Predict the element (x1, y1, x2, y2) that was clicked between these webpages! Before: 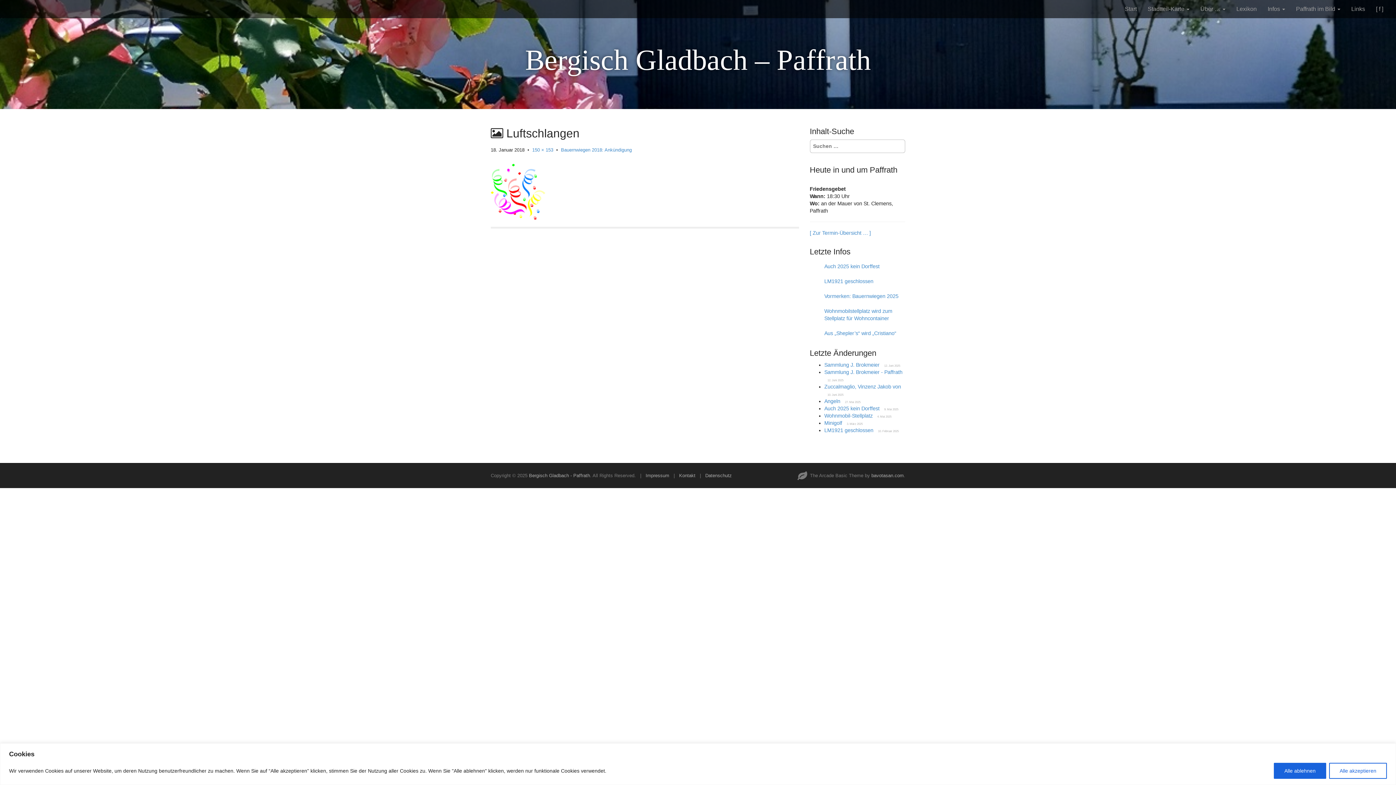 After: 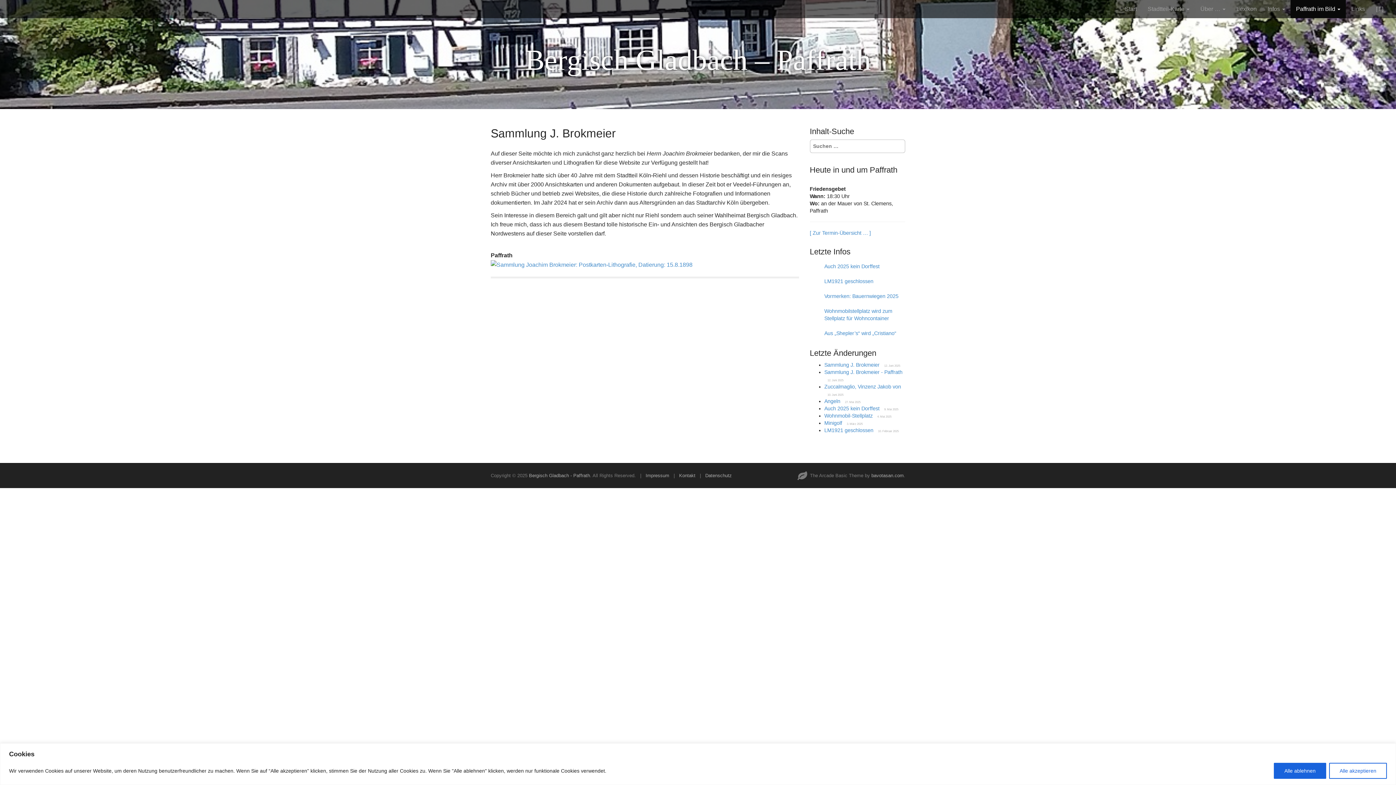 Action: label: Sammlung J. Brokmeier bbox: (824, 362, 879, 368)